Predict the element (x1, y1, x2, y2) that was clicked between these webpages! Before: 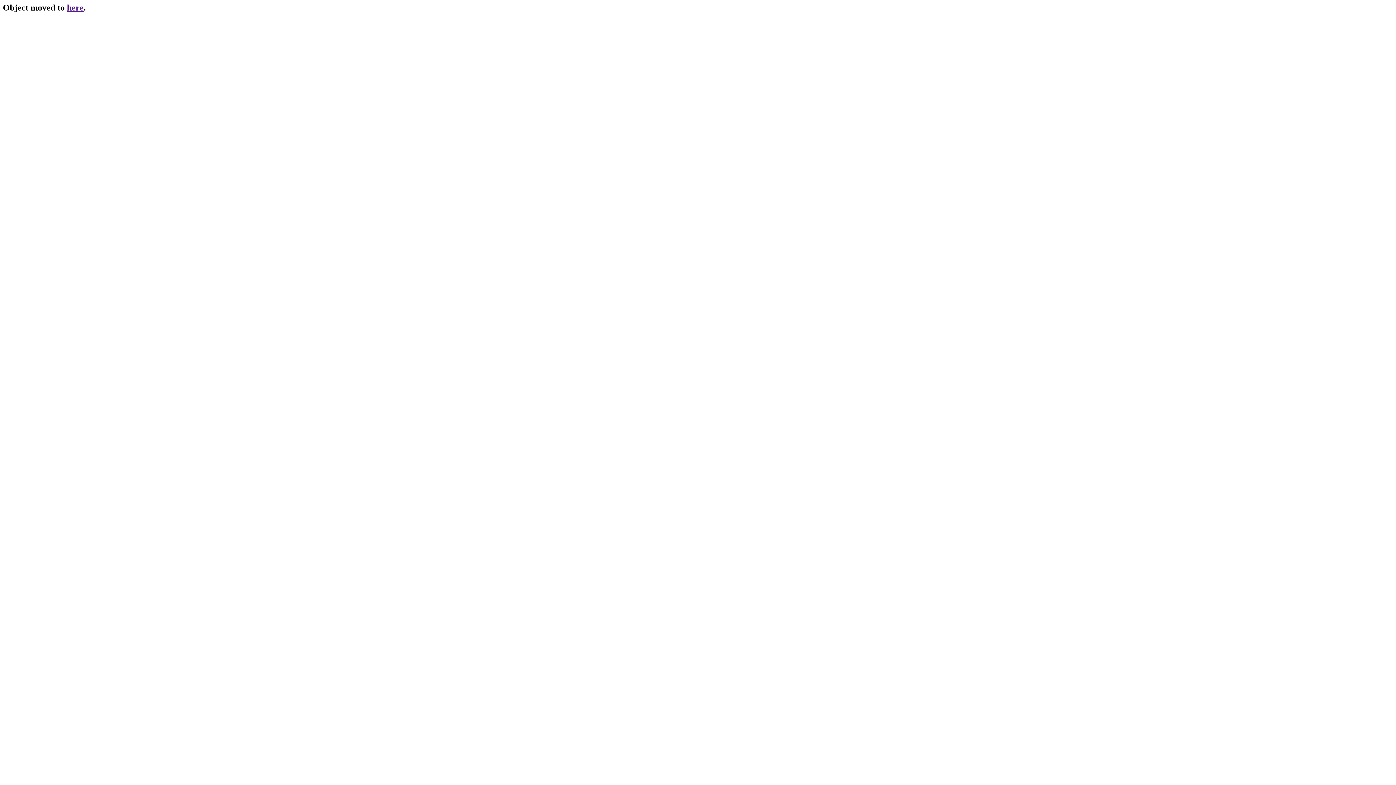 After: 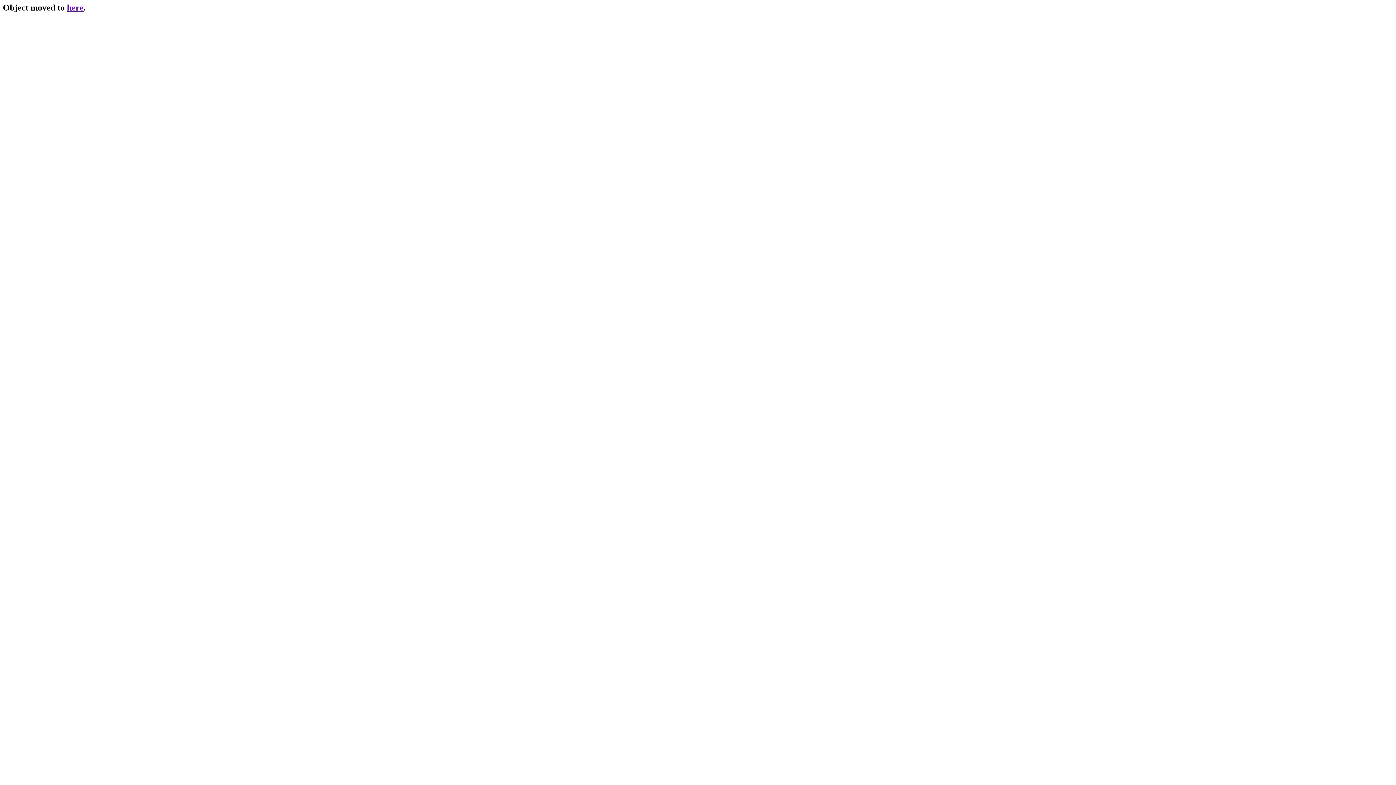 Action: bbox: (66, 2, 83, 12) label: here